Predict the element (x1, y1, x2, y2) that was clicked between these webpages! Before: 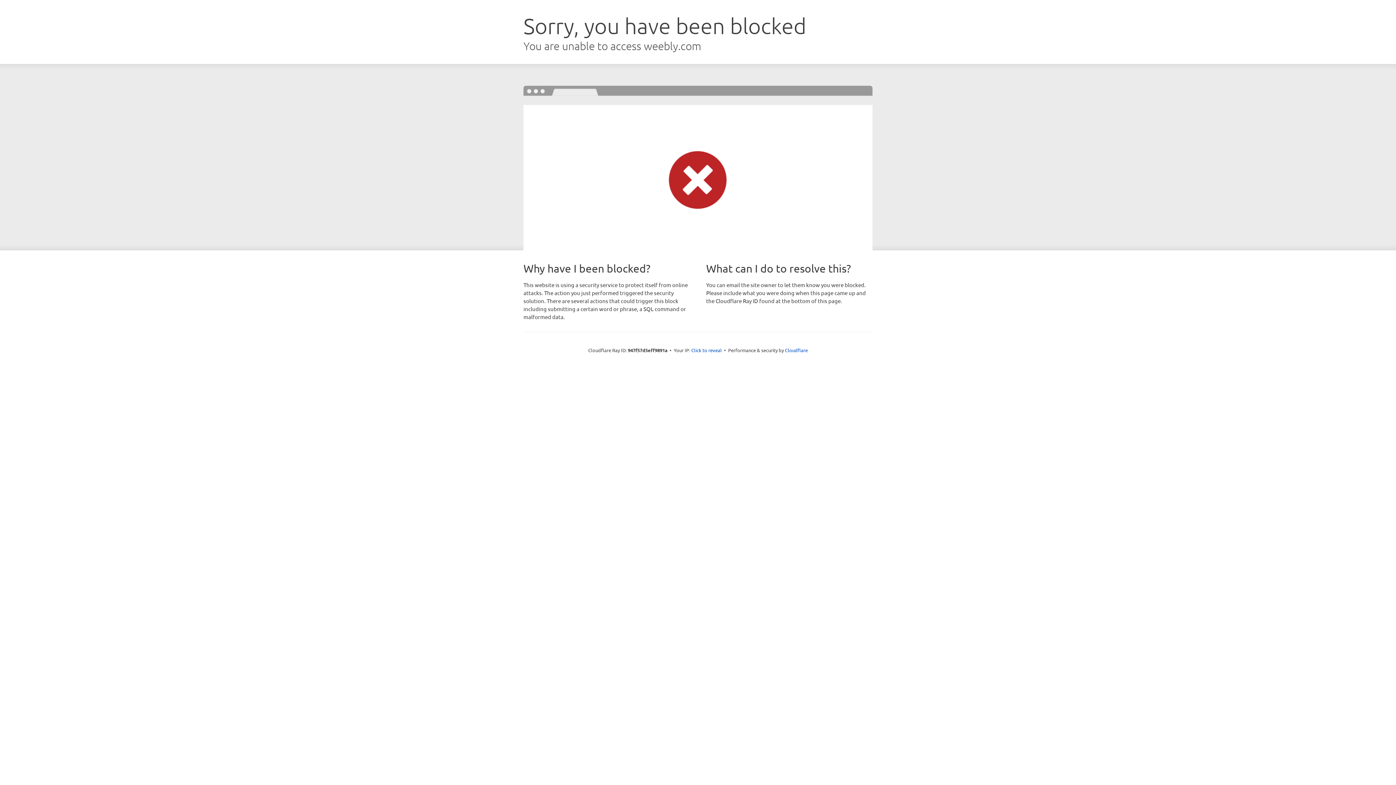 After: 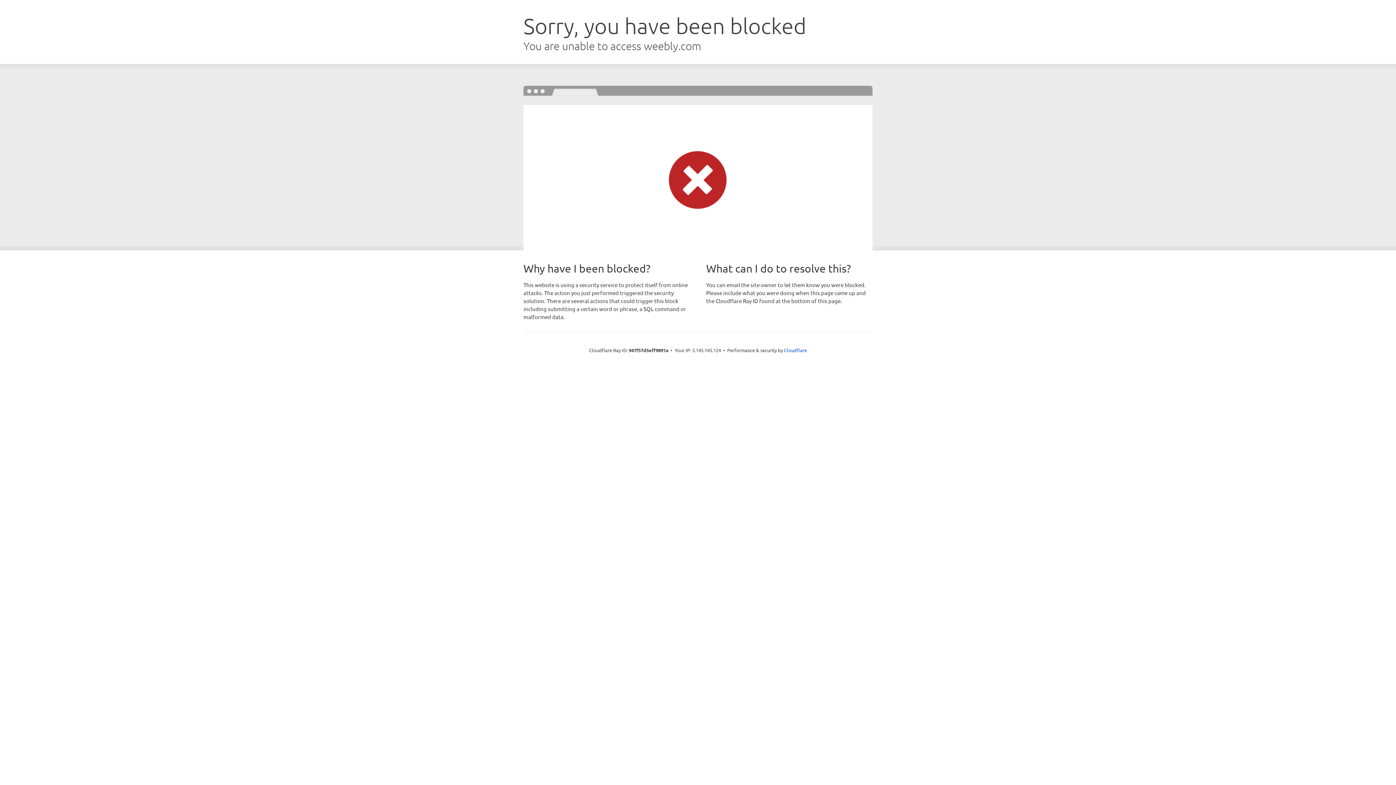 Action: label: Click to reveal bbox: (691, 346, 722, 353)